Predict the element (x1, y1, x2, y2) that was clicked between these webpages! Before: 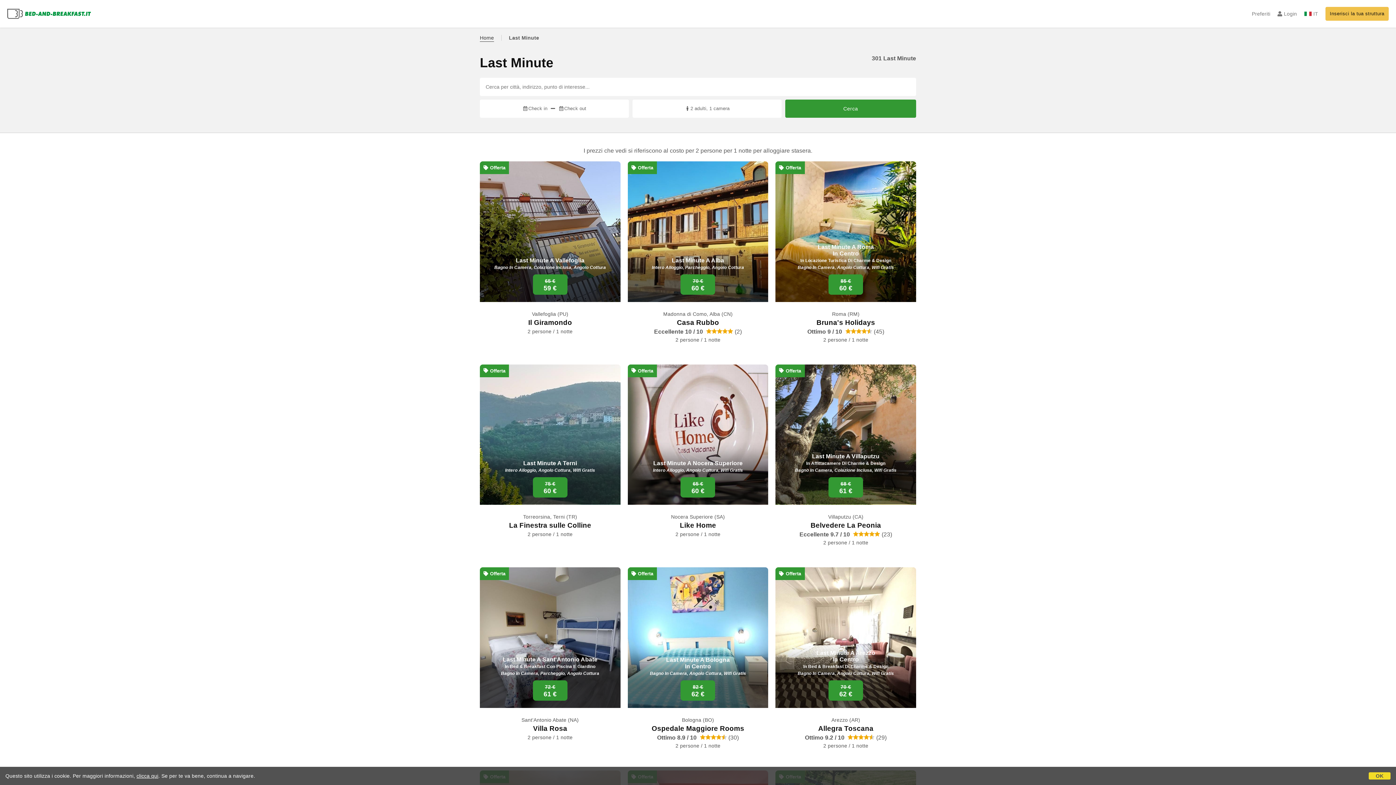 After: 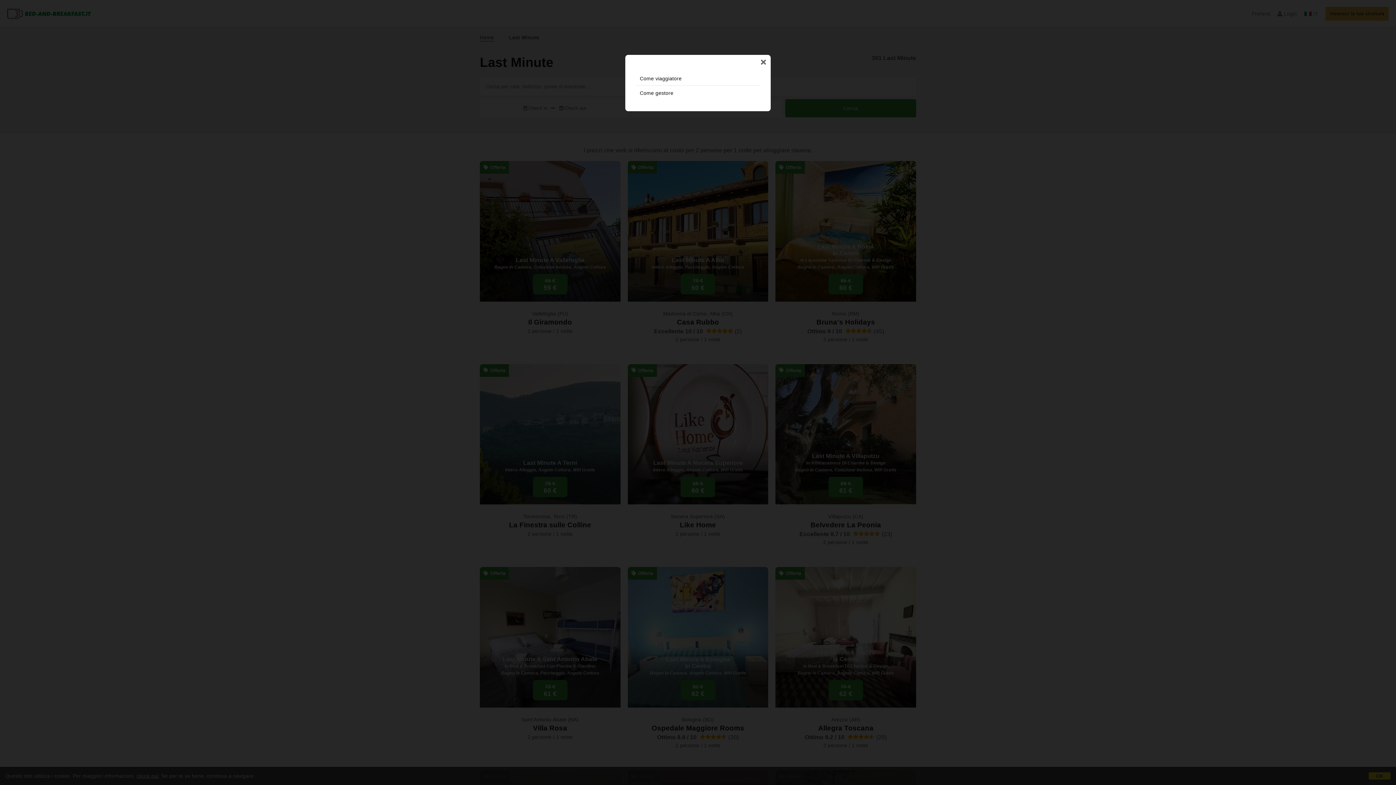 Action: label: Login bbox: (1277, 10, 1297, 16)